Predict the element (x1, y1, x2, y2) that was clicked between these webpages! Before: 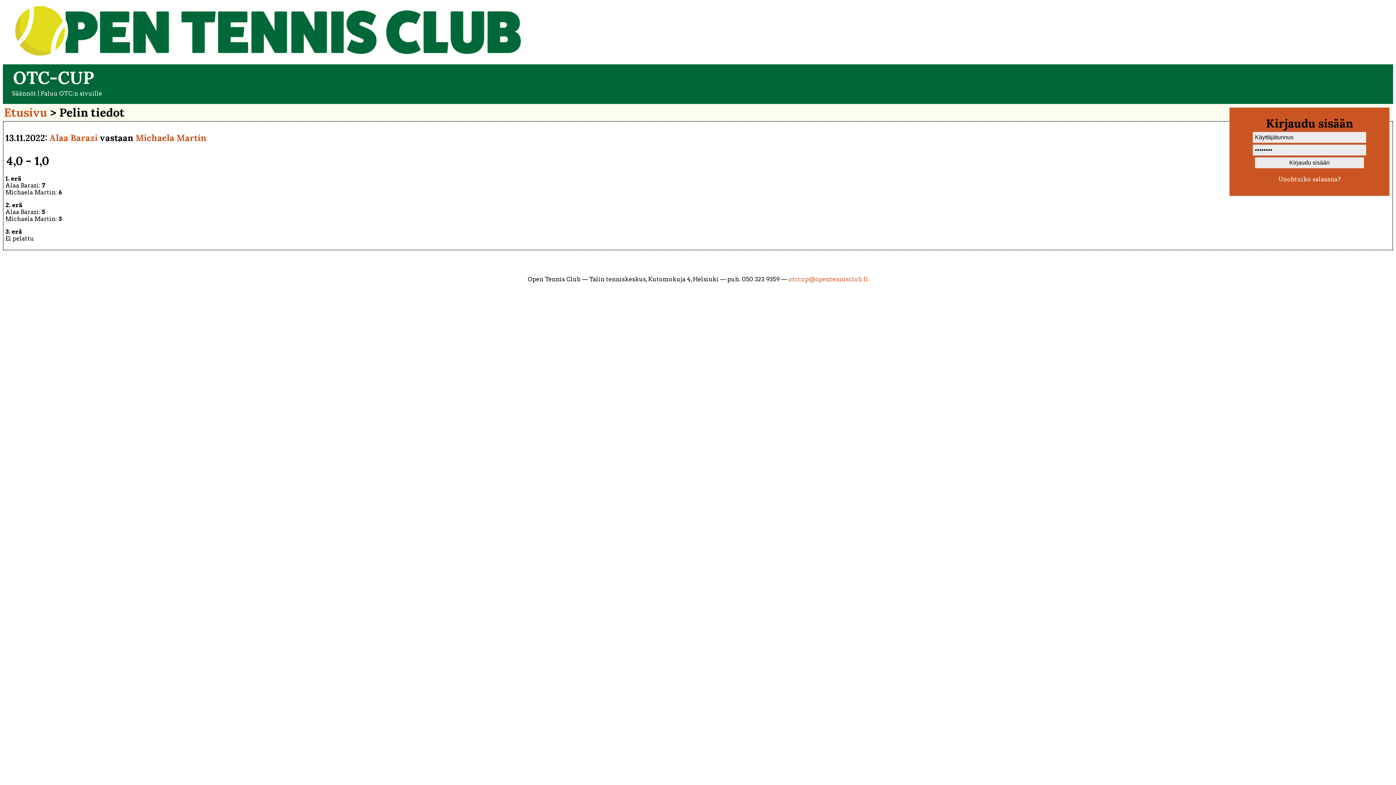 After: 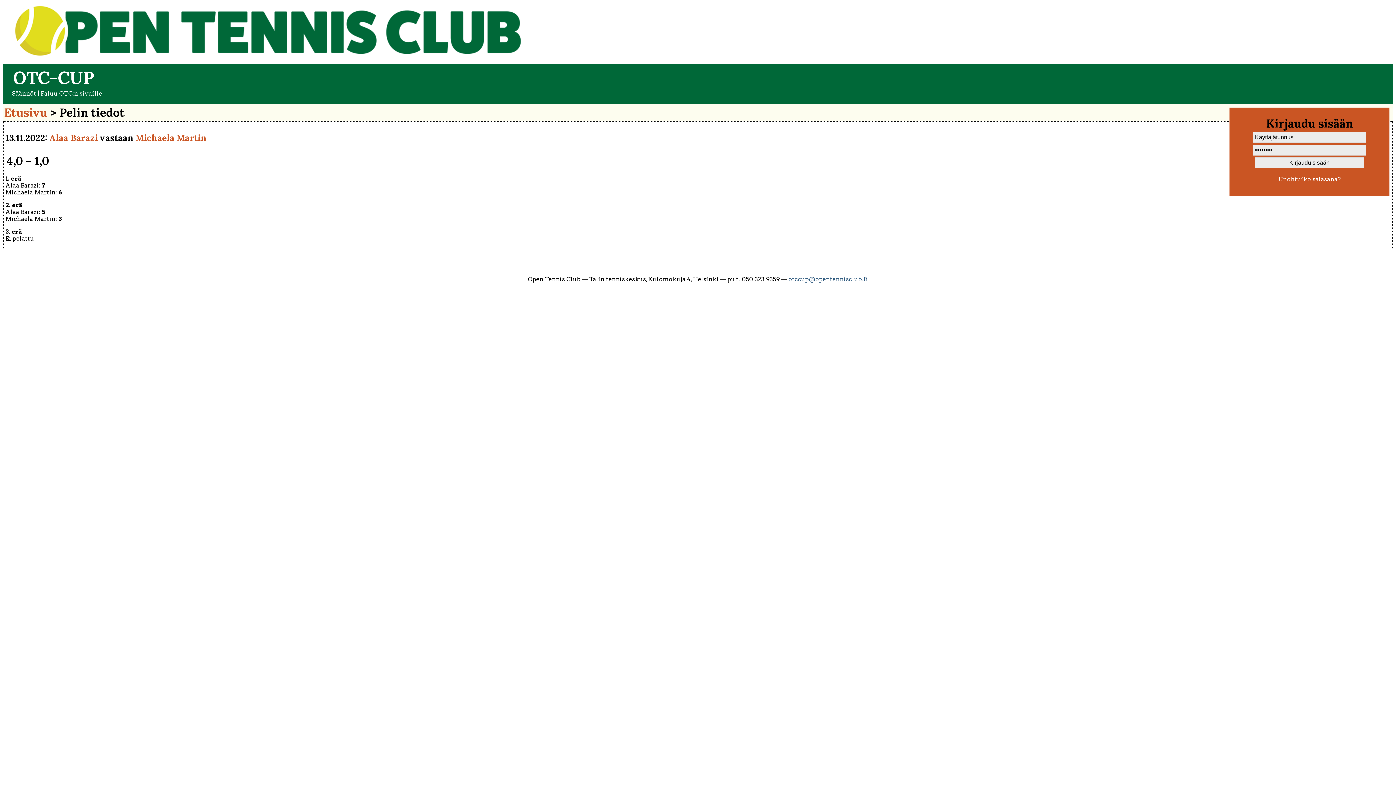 Action: bbox: (788, 276, 868, 282) label: otccup@opentennisclub.fi